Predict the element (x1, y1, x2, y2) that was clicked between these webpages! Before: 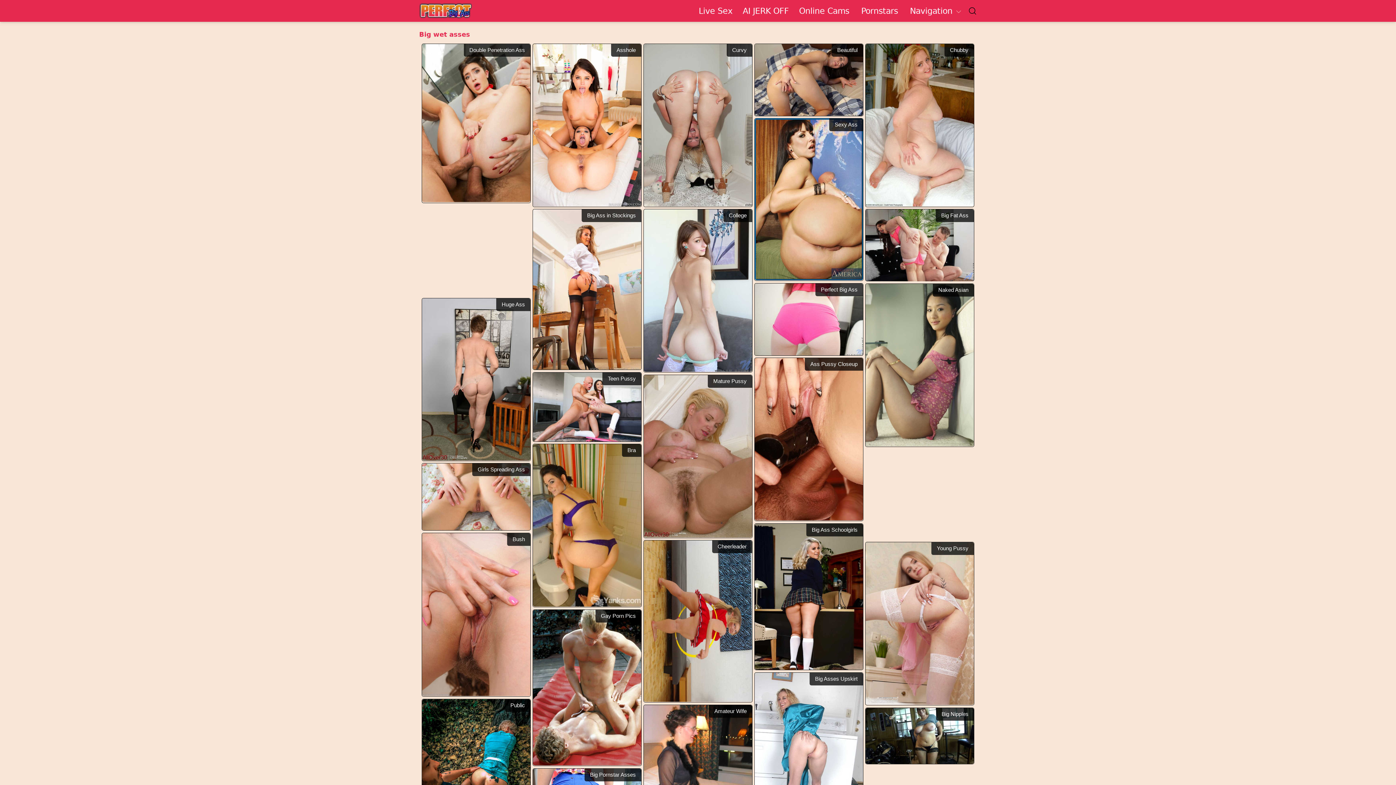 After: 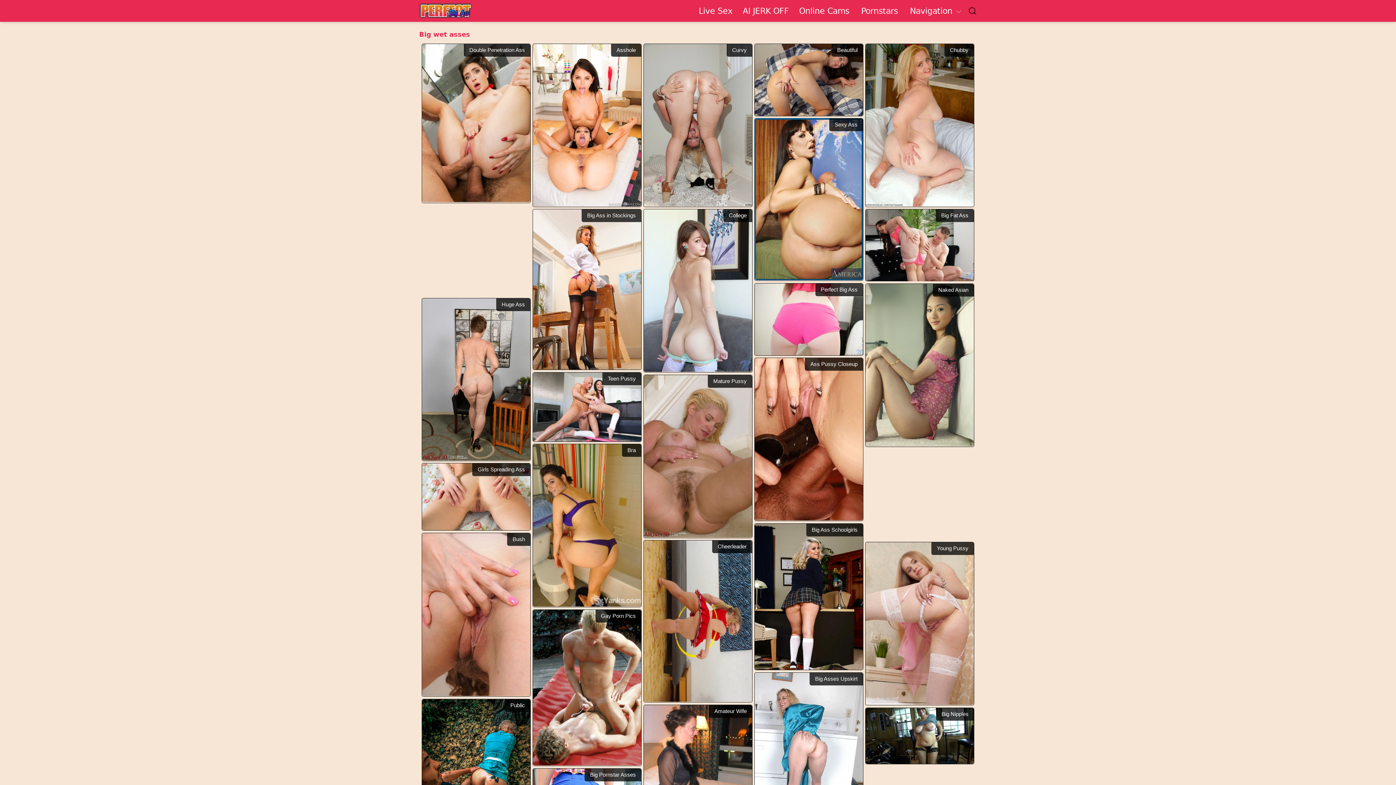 Action: bbox: (865, 209, 974, 281) label: Big Fat Ass